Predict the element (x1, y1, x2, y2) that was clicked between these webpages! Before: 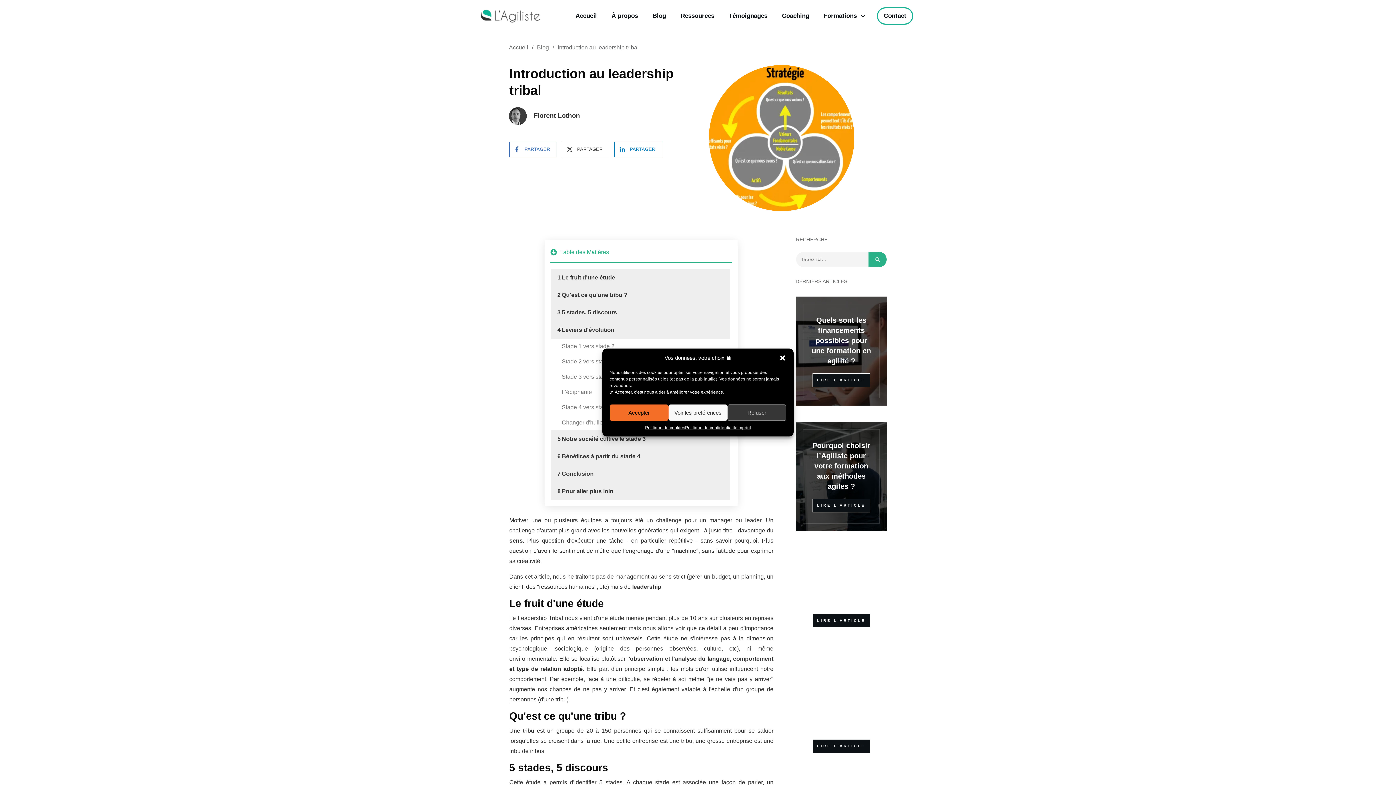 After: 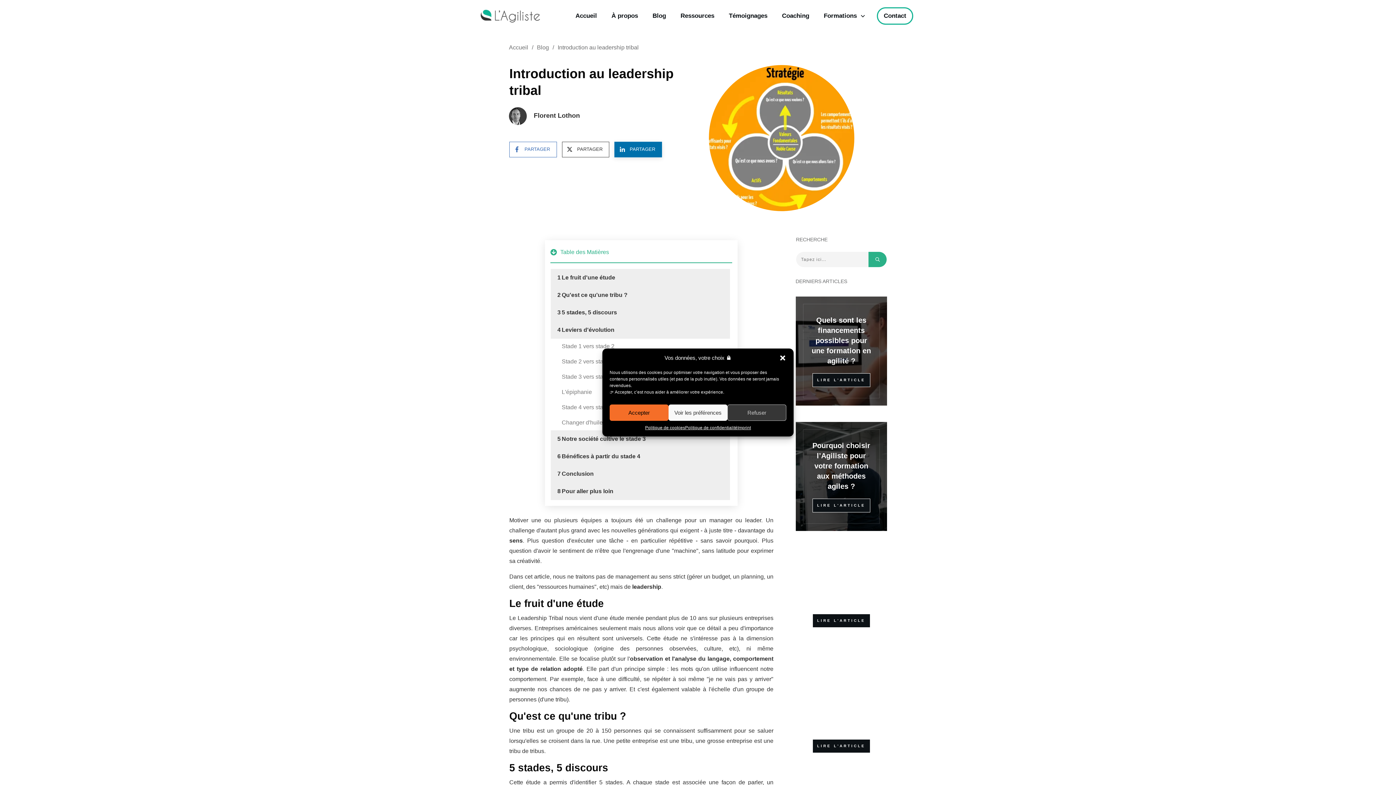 Action: label: PARTAGER bbox: (615, 142, 655, 156)